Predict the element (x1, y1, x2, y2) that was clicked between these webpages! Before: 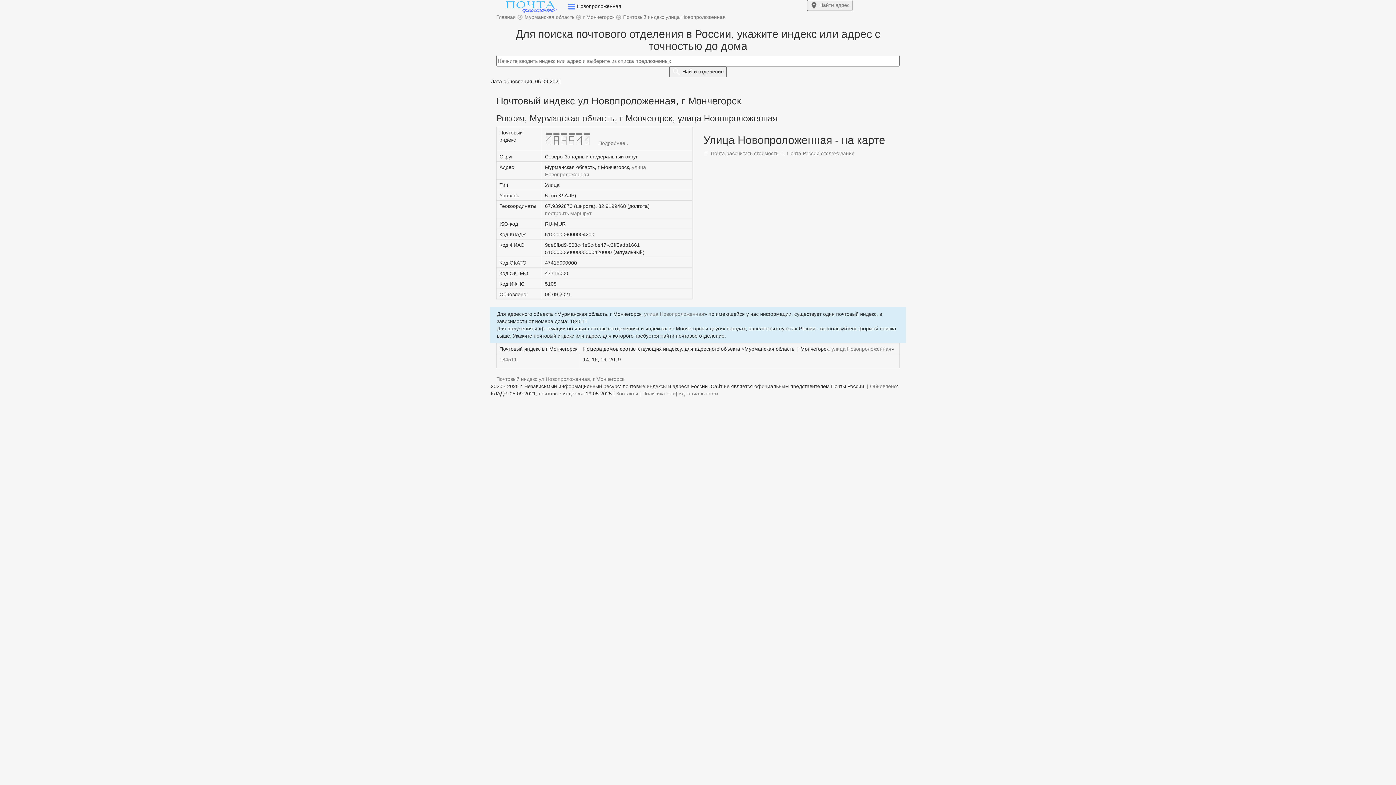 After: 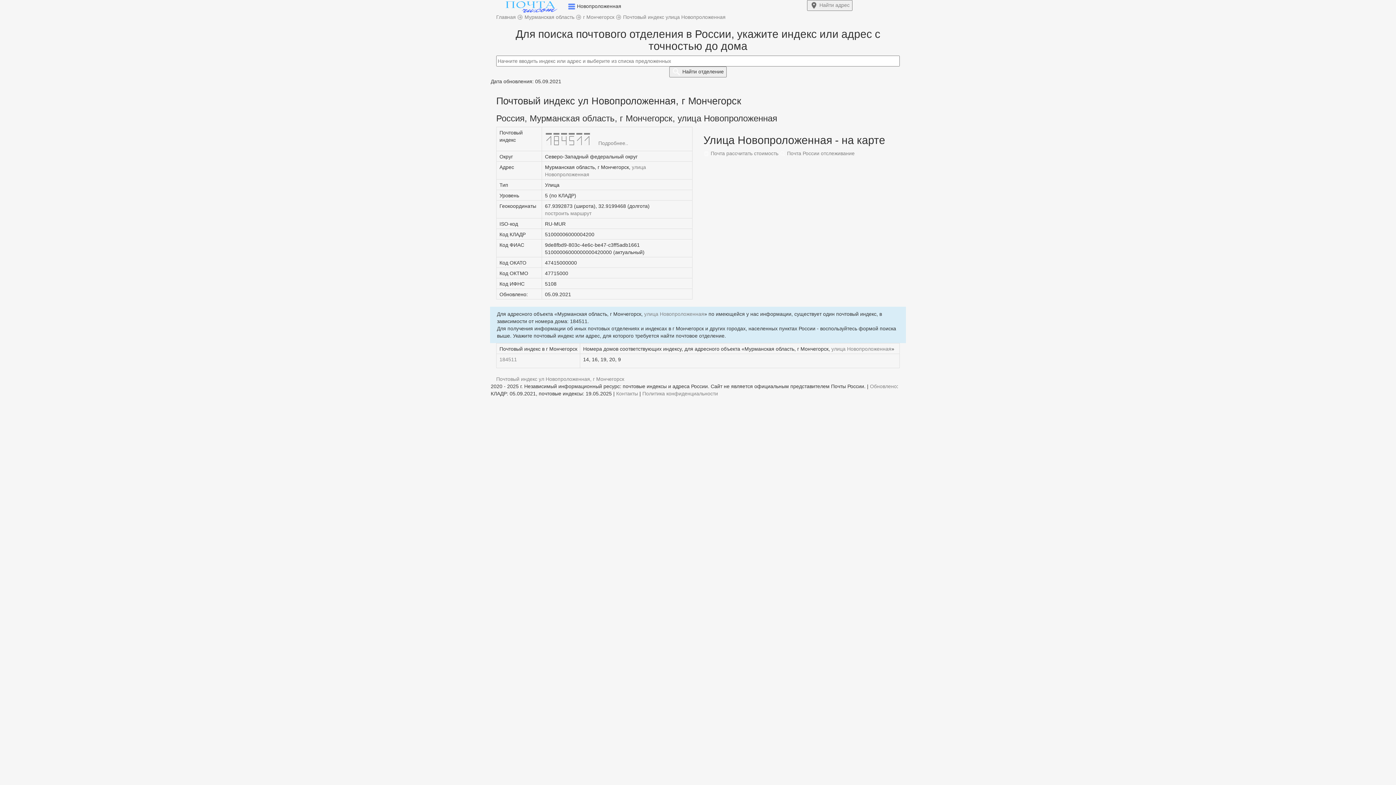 Action: label: Почтовый индекс ул Новопроложенная, г Мончегорск bbox: (496, 376, 624, 382)